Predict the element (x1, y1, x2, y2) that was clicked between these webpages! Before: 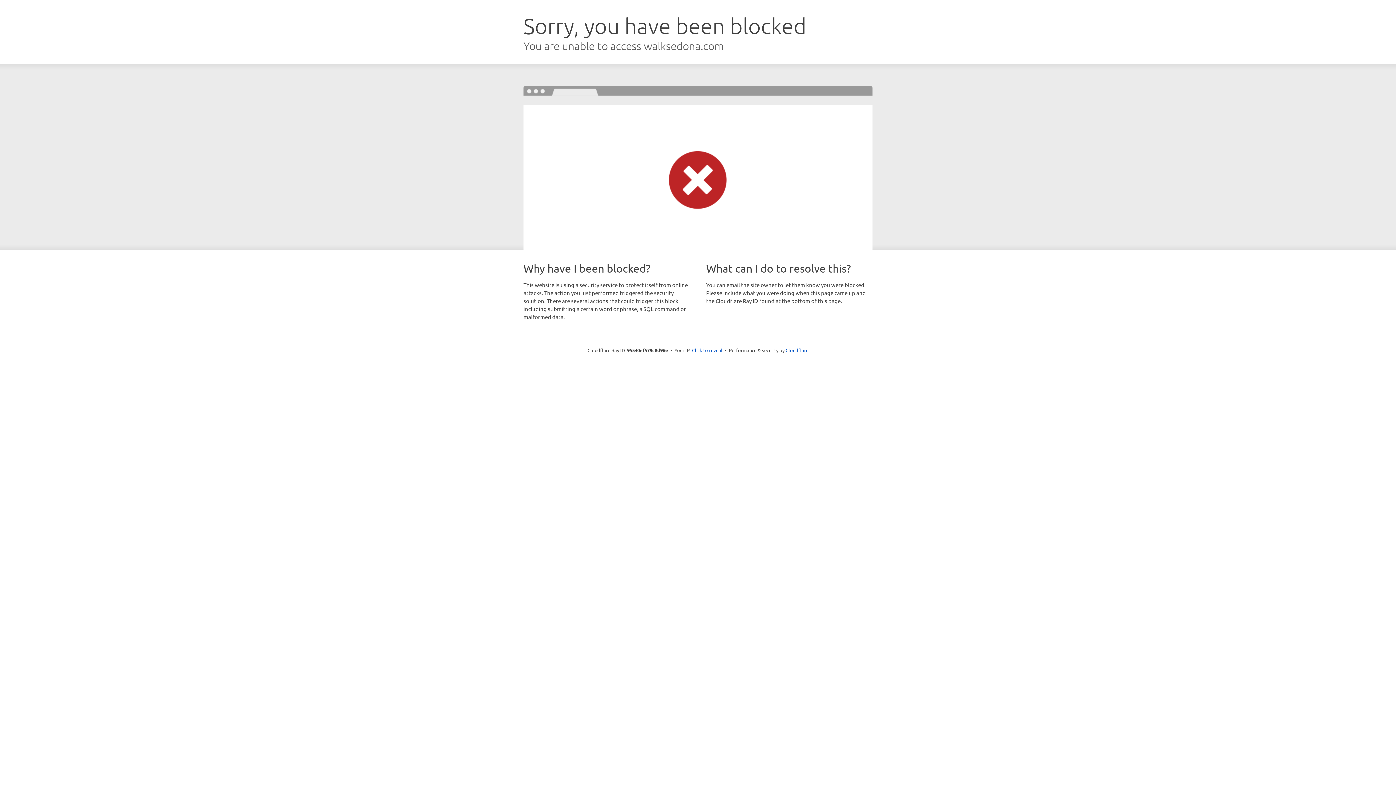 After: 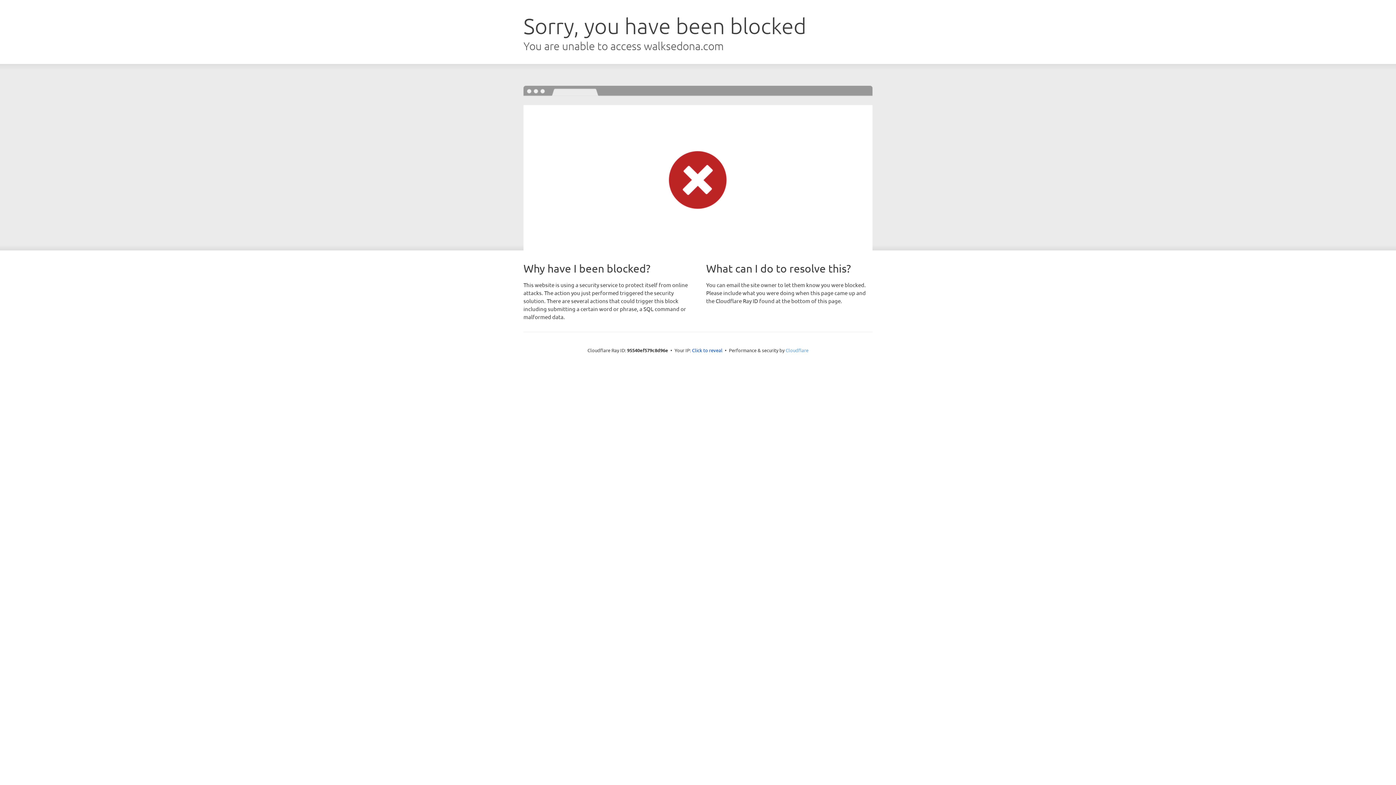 Action: label: Cloudflare bbox: (785, 347, 808, 353)